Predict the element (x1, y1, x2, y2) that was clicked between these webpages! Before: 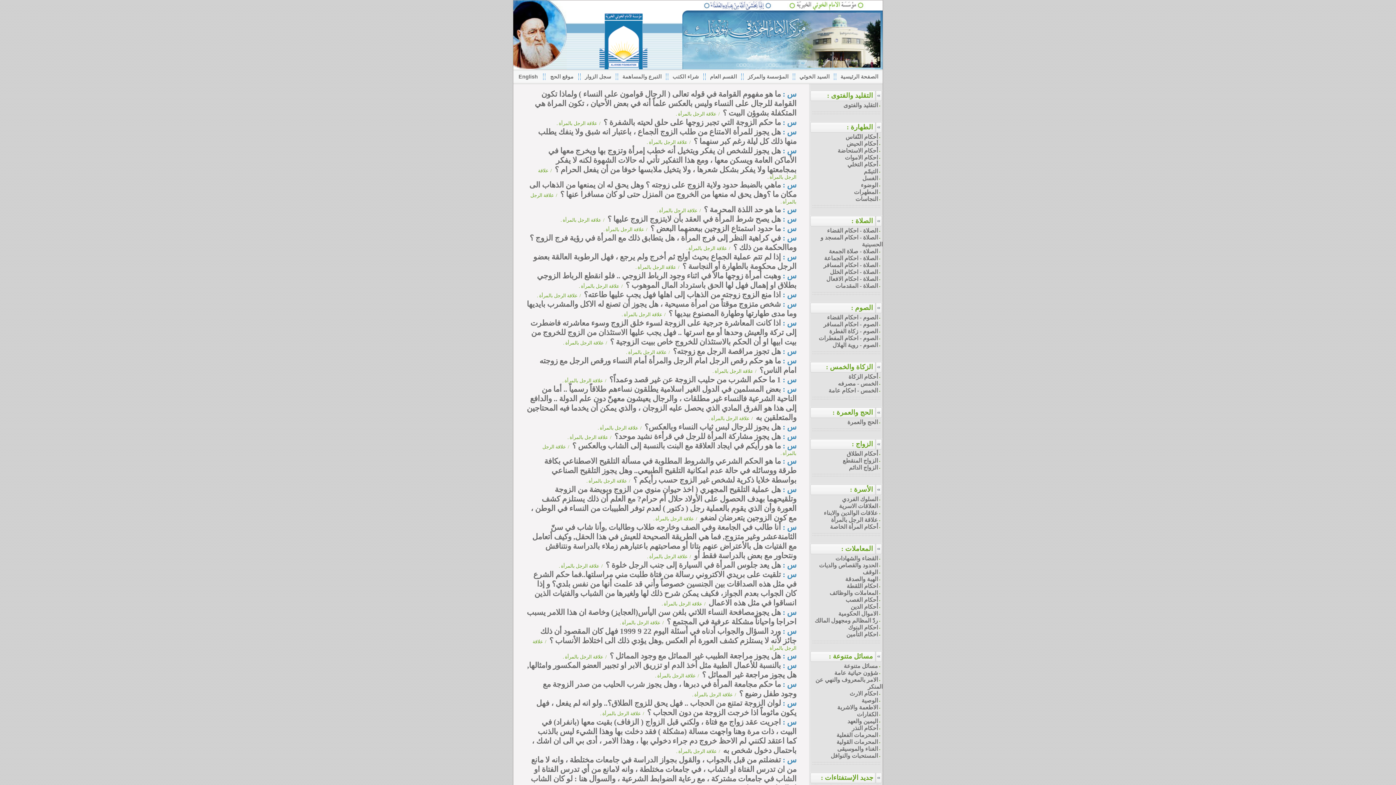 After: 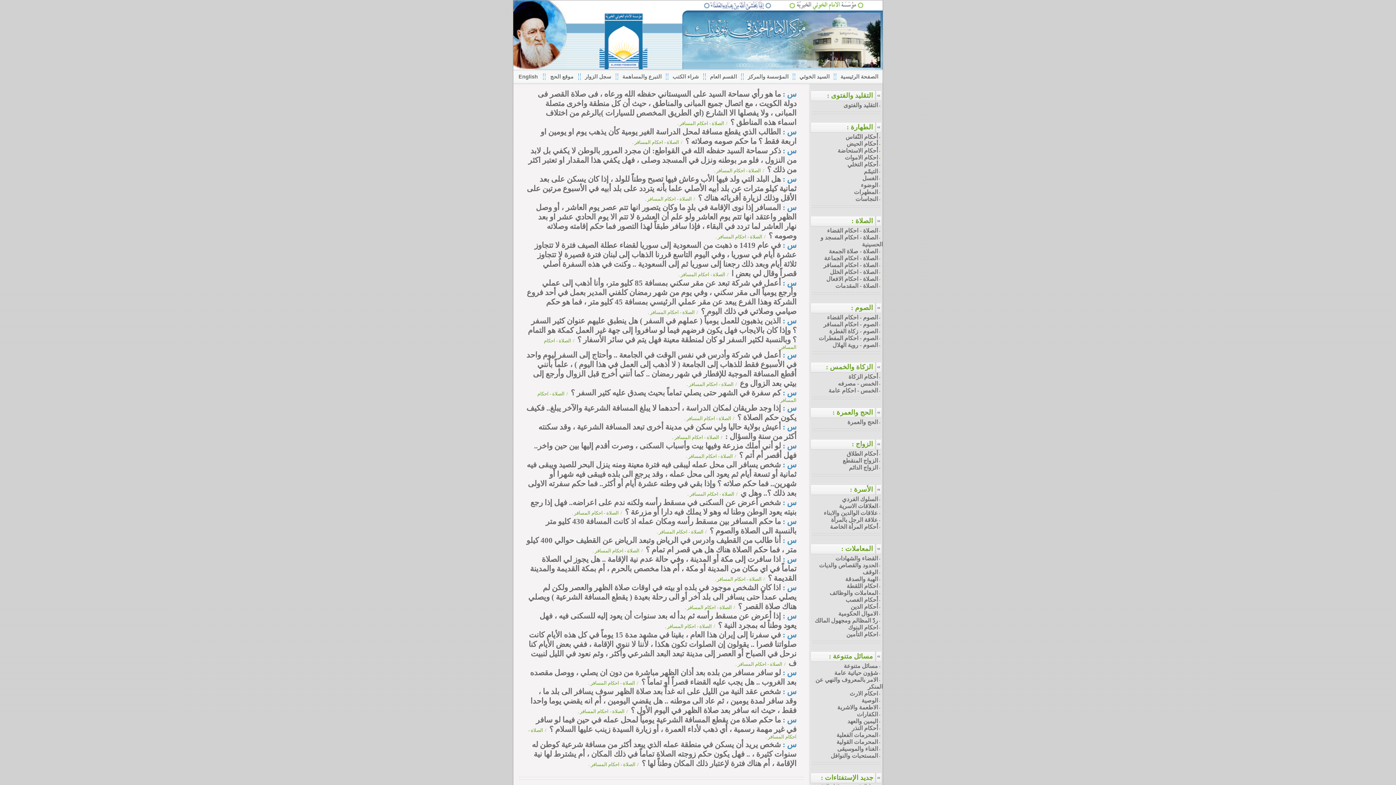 Action: label: الصلاة - احكام المسافر bbox: (823, 262, 878, 268)